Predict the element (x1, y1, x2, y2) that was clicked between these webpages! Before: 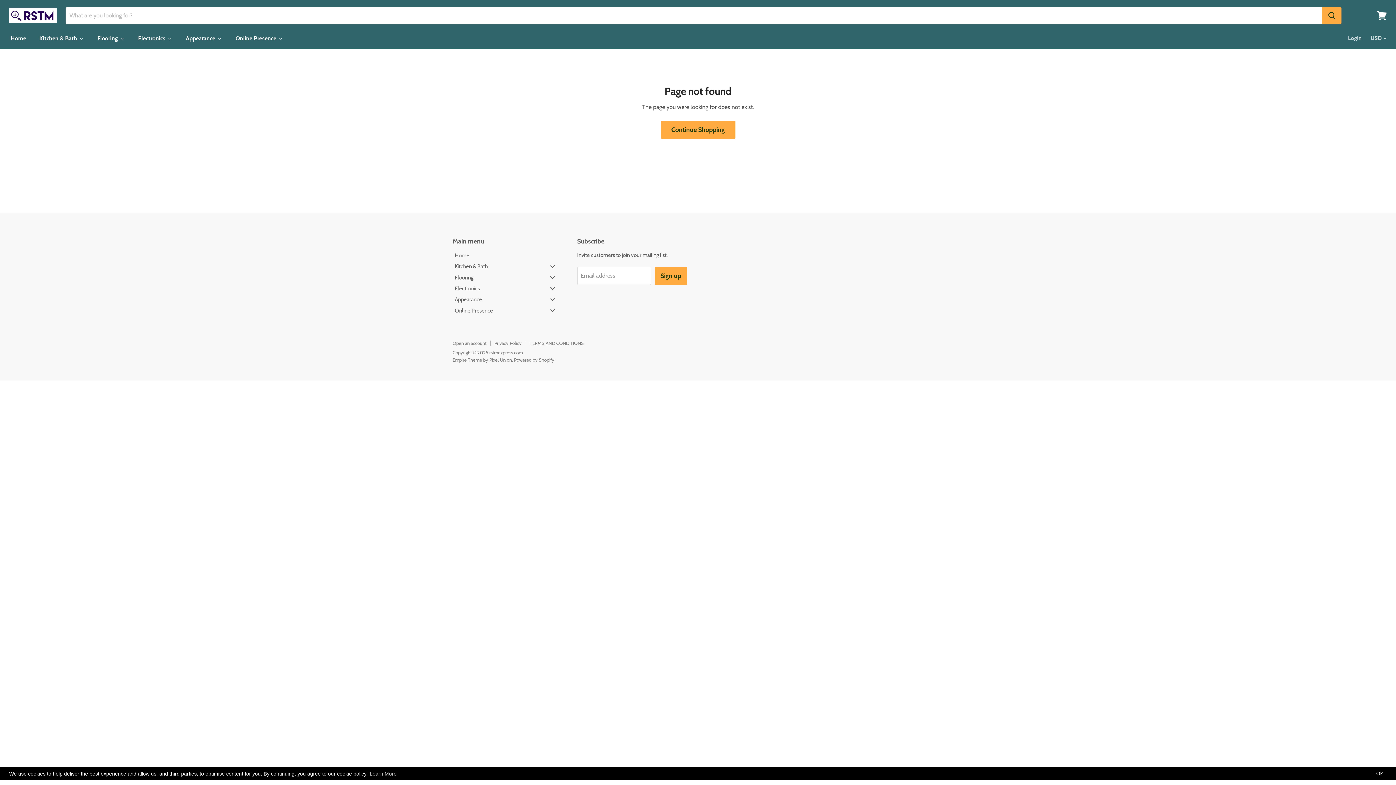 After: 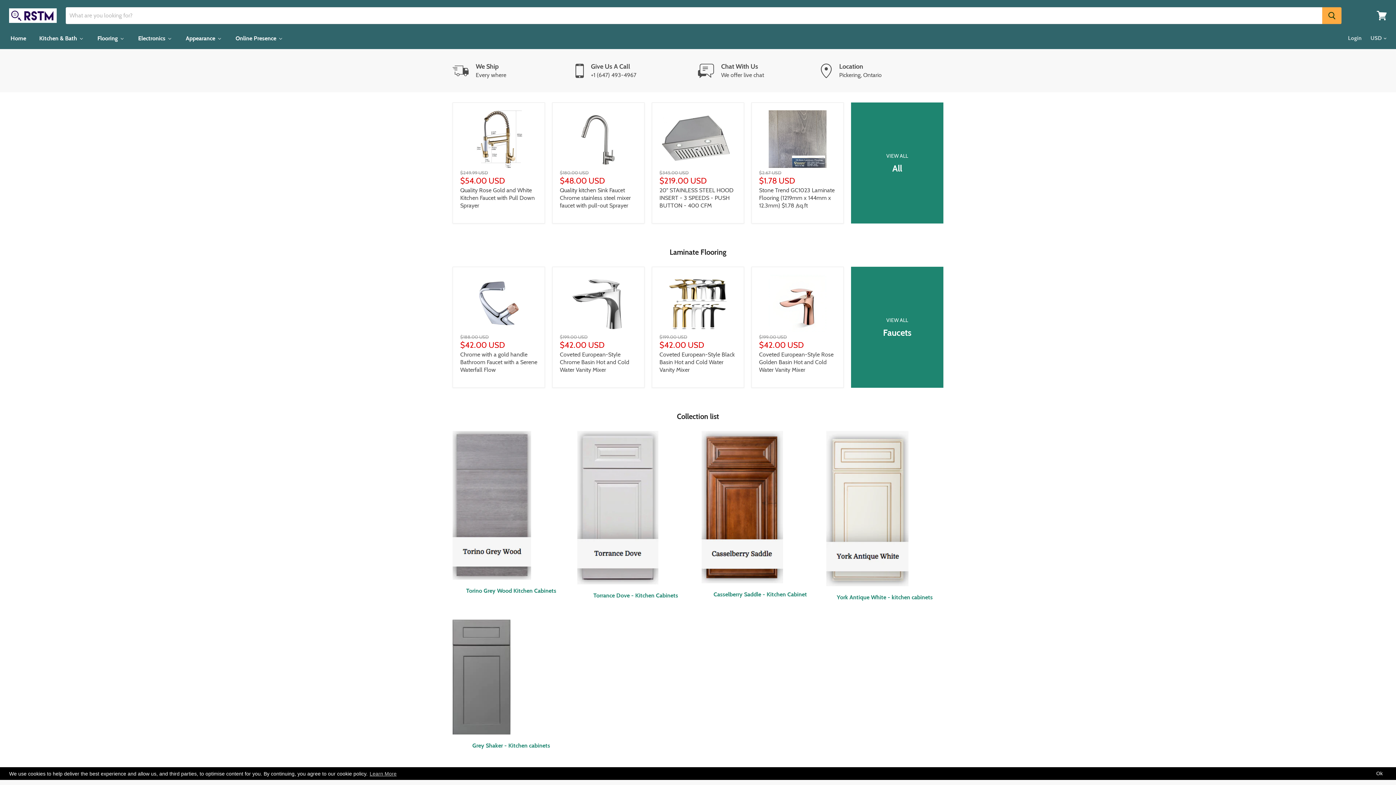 Action: label: Home bbox: (452, 250, 562, 260)